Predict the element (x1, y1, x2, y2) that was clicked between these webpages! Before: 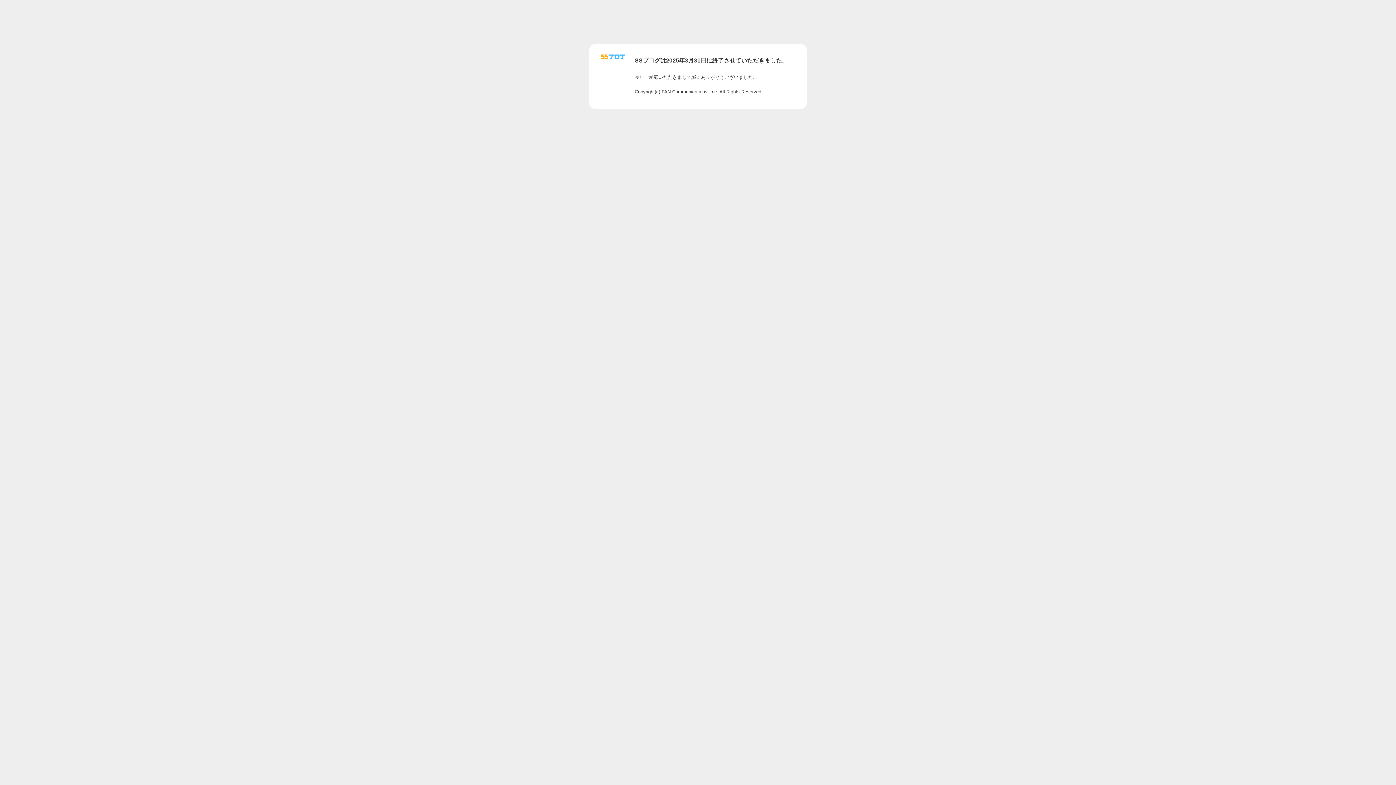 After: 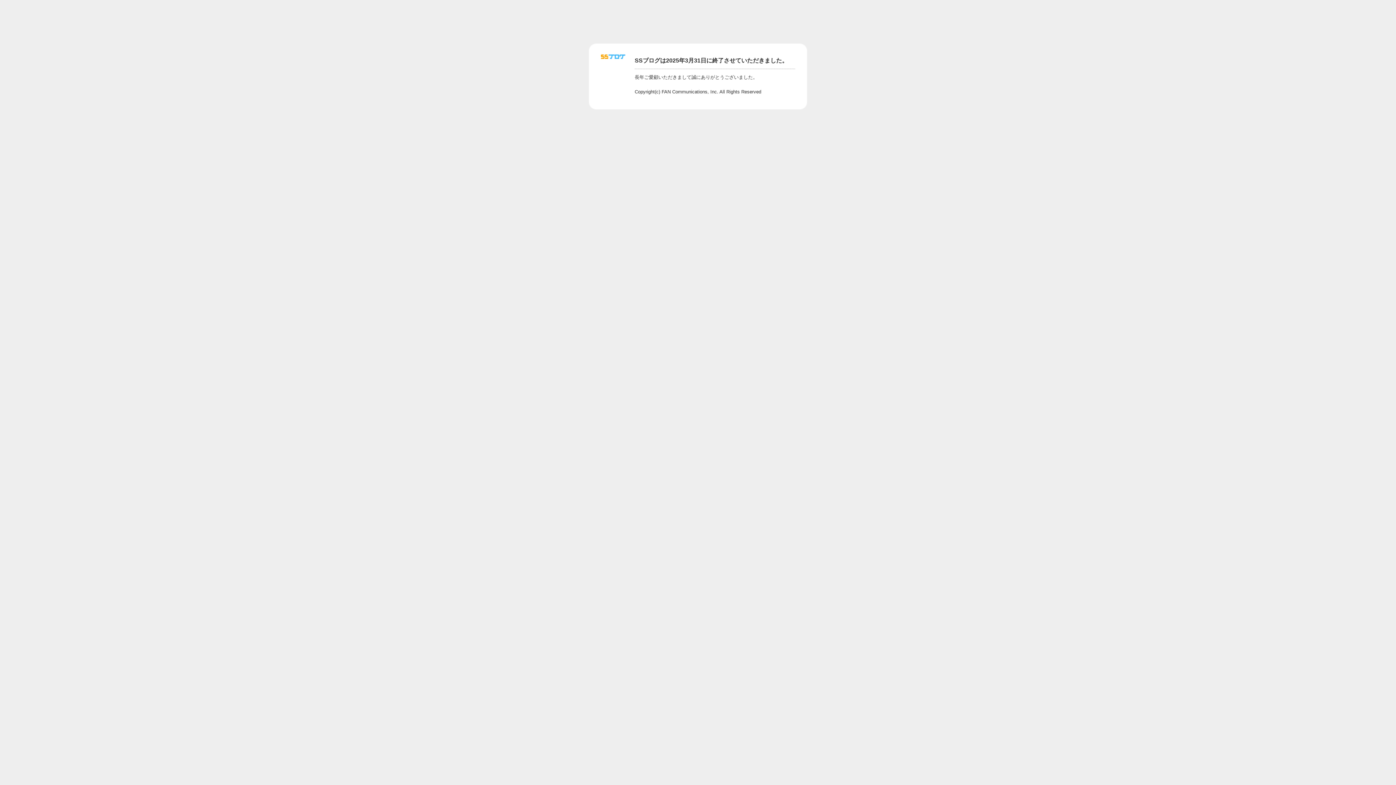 Action: bbox: (601, 56, 625, 62)